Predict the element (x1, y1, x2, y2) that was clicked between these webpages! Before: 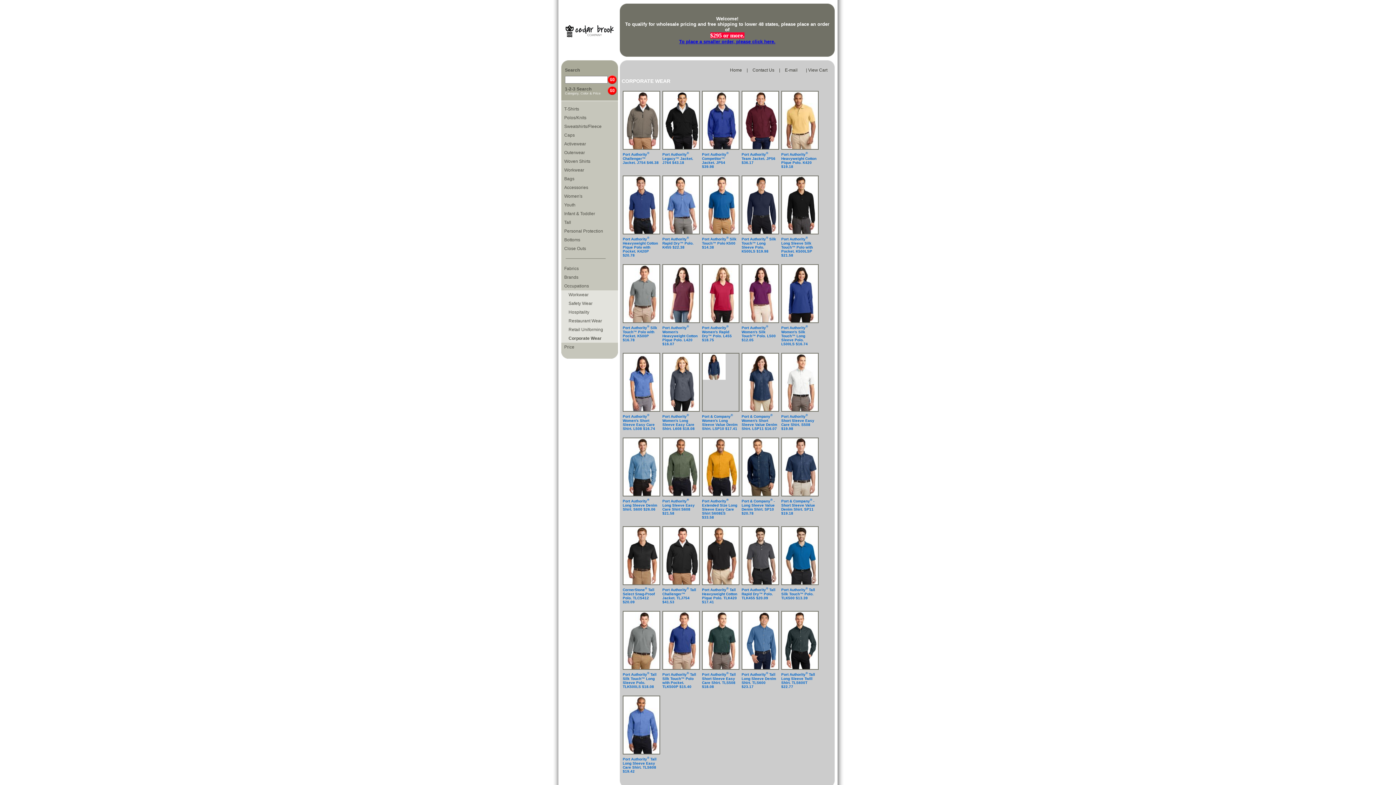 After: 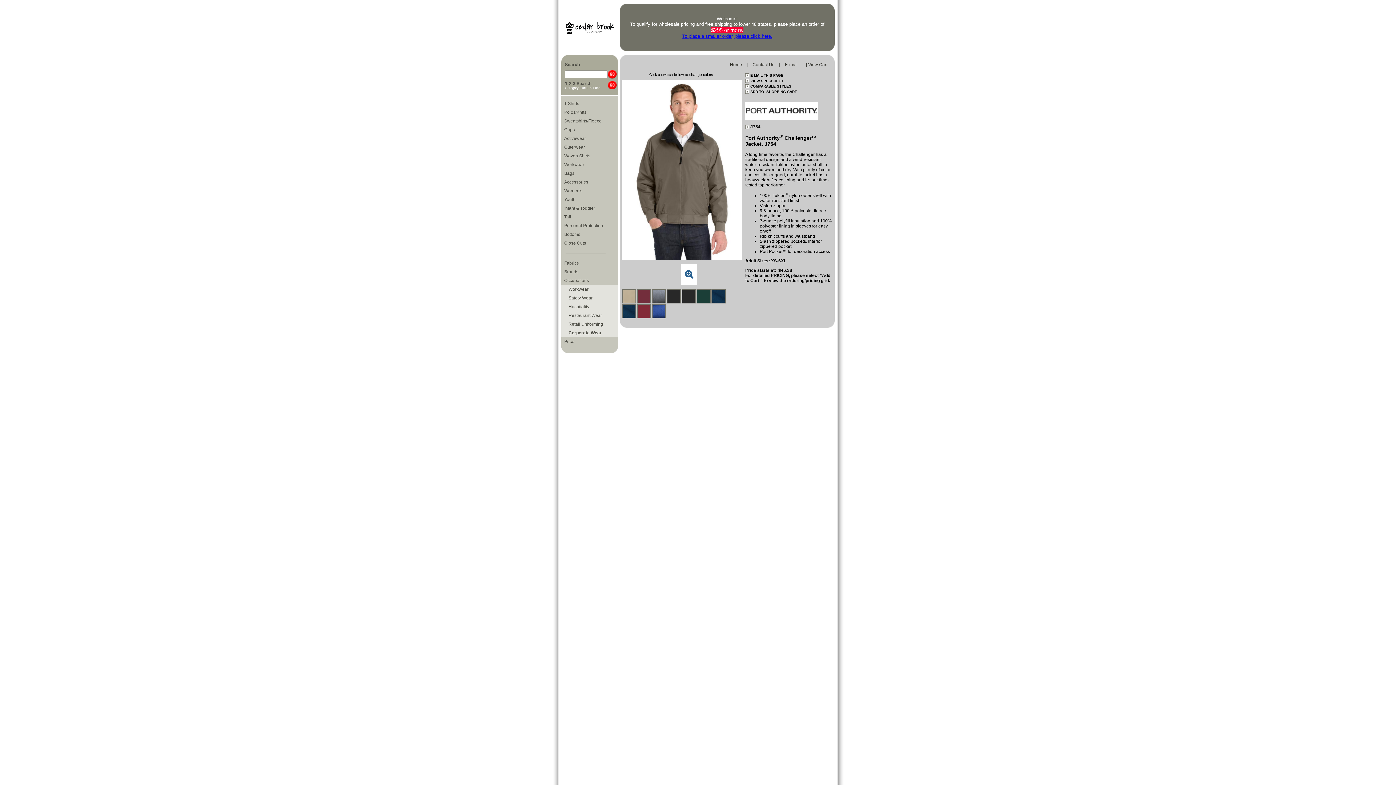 Action: label: Port Authority® Challenger™ Jacket. J754 $46.38 bbox: (622, 151, 658, 164)